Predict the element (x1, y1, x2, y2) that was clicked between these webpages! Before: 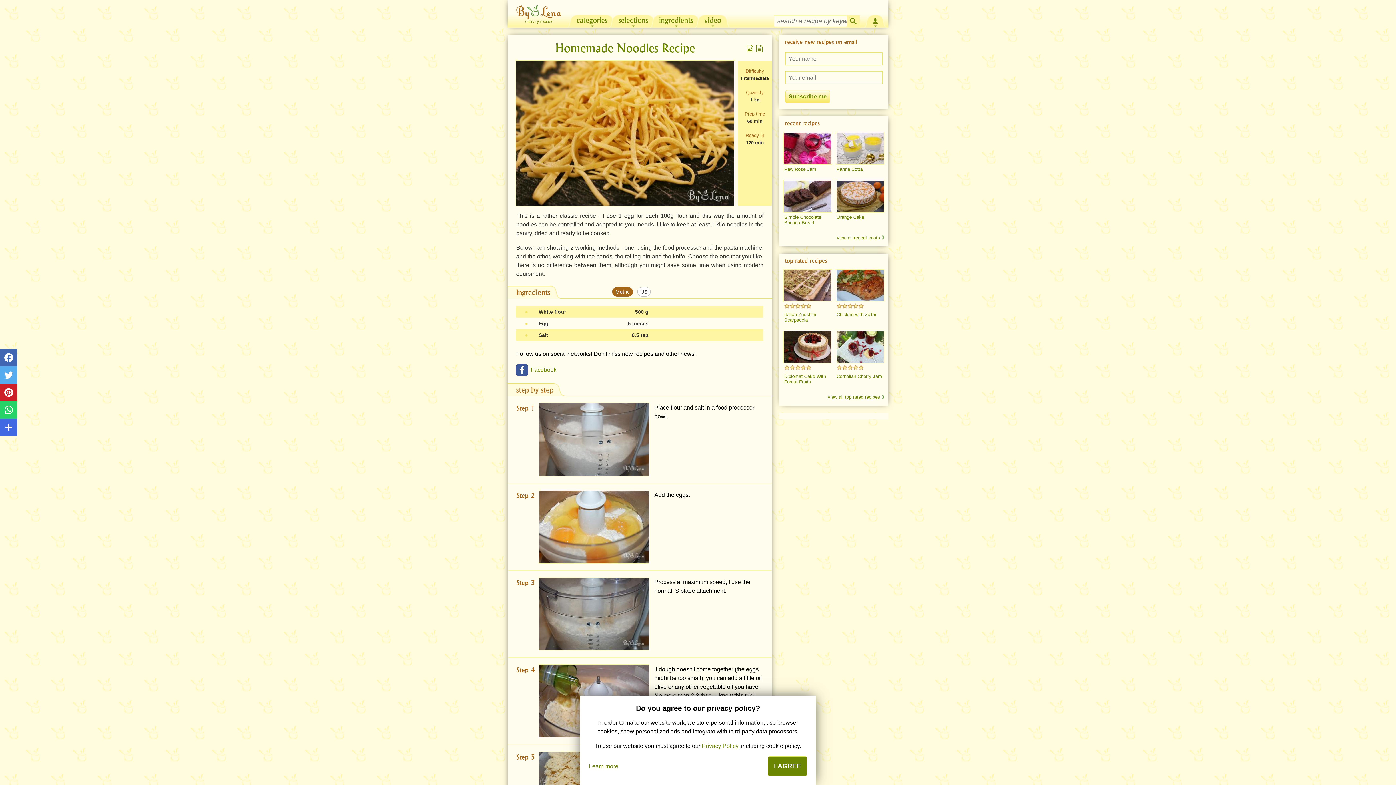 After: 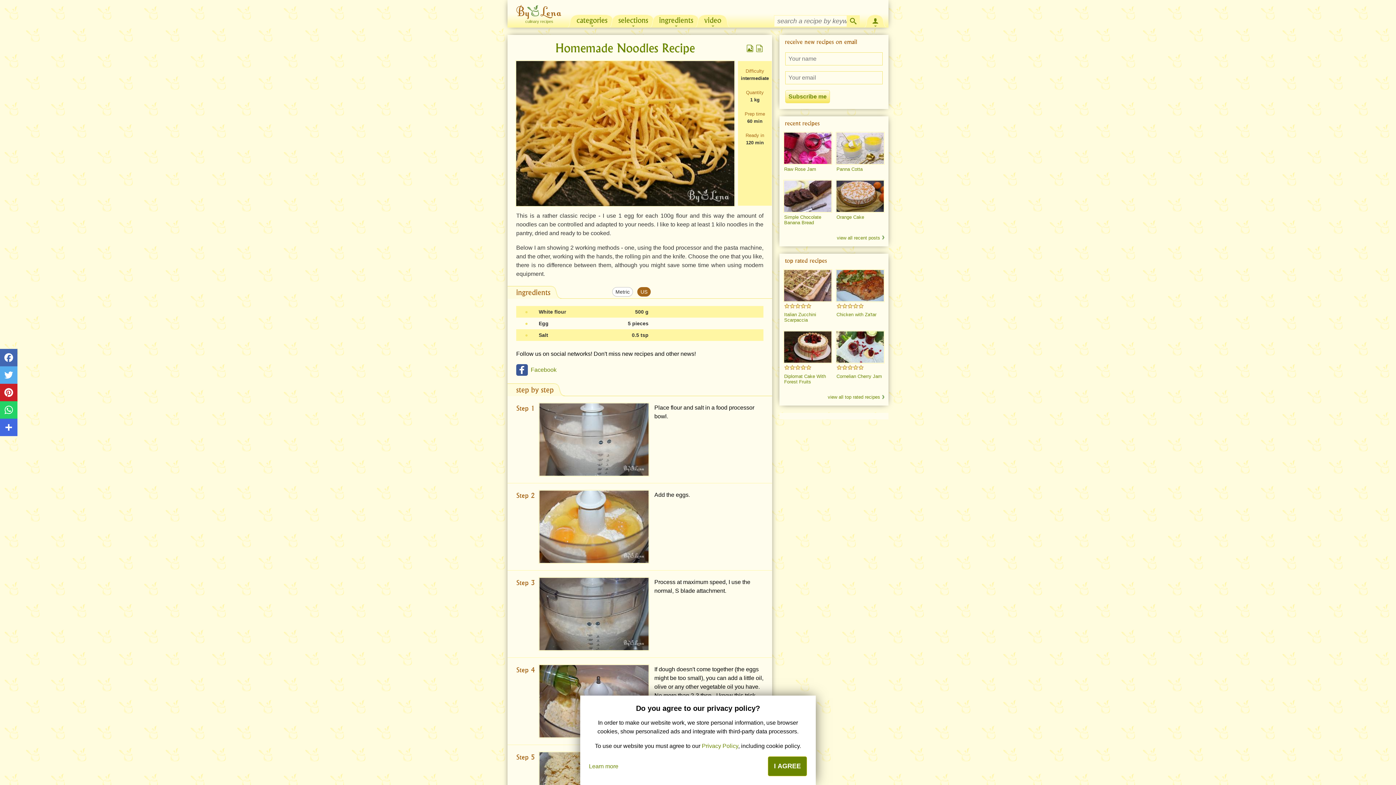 Action: bbox: (612, 287, 633, 296) label: Metric